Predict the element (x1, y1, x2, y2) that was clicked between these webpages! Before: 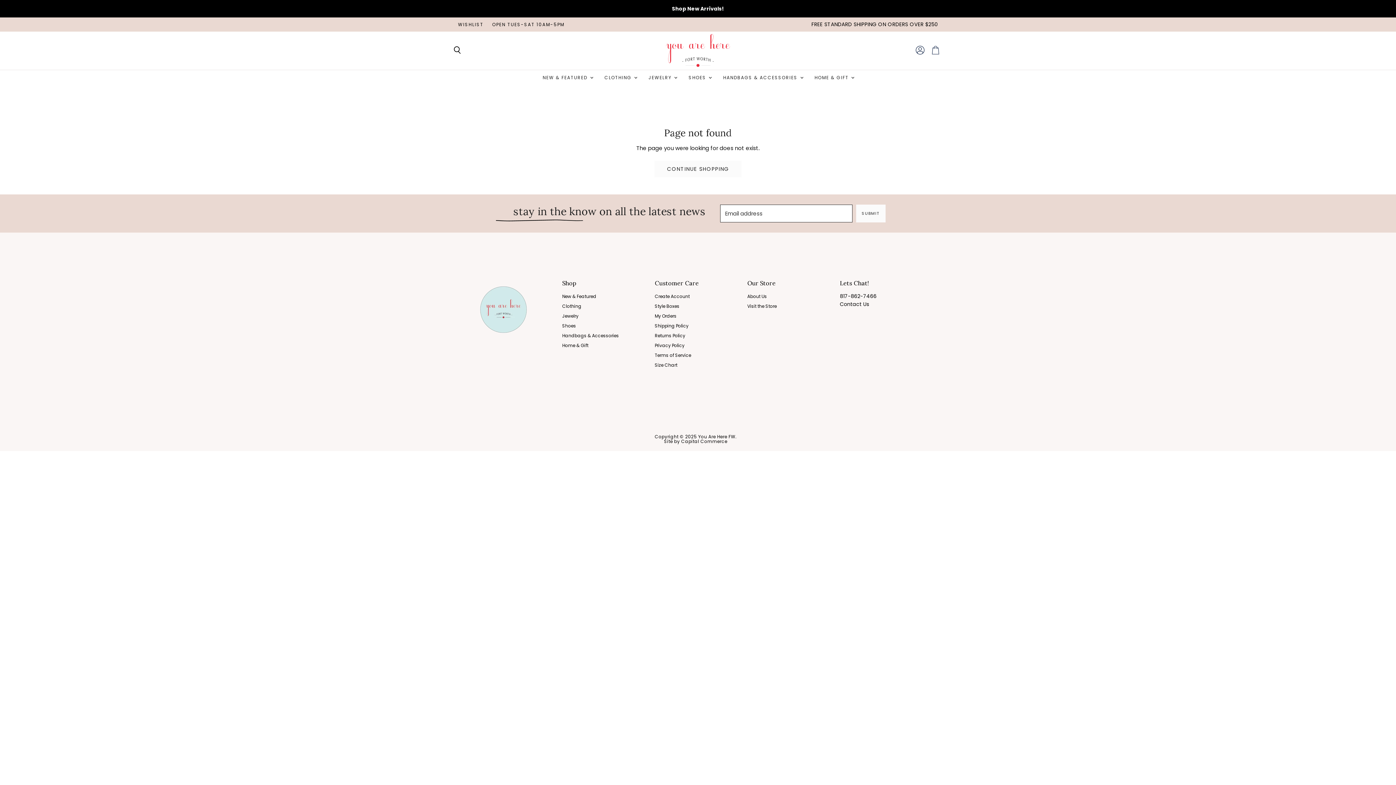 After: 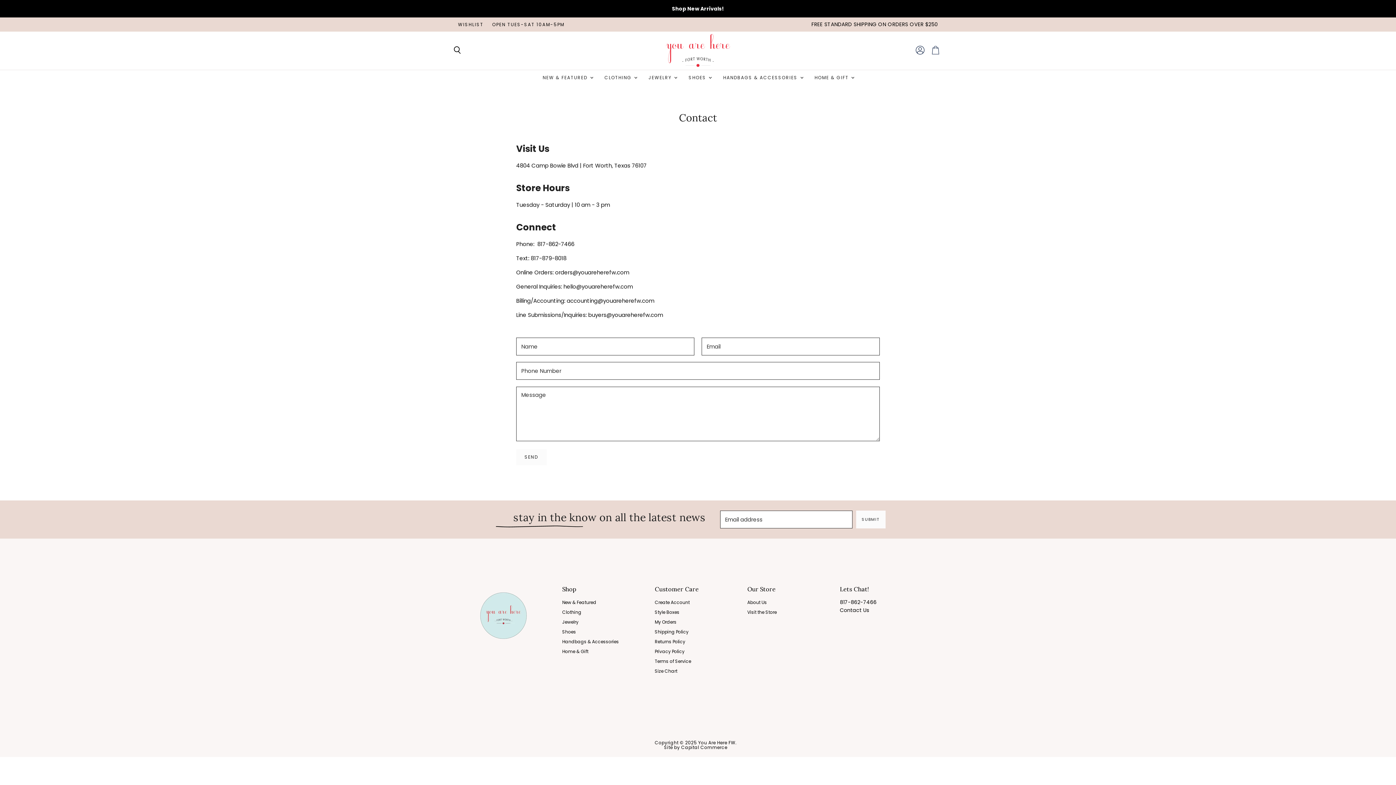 Action: bbox: (840, 300, 869, 308) label: Contact Us